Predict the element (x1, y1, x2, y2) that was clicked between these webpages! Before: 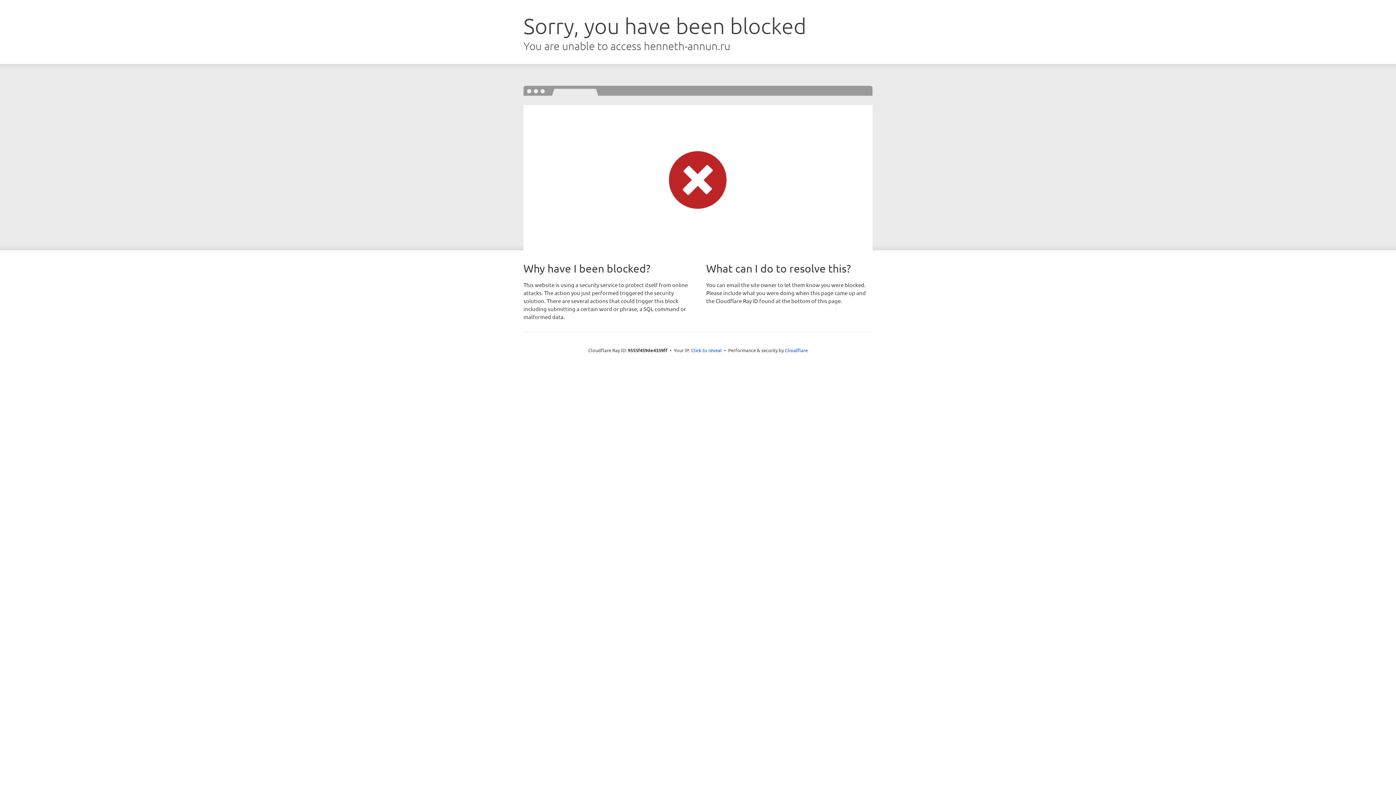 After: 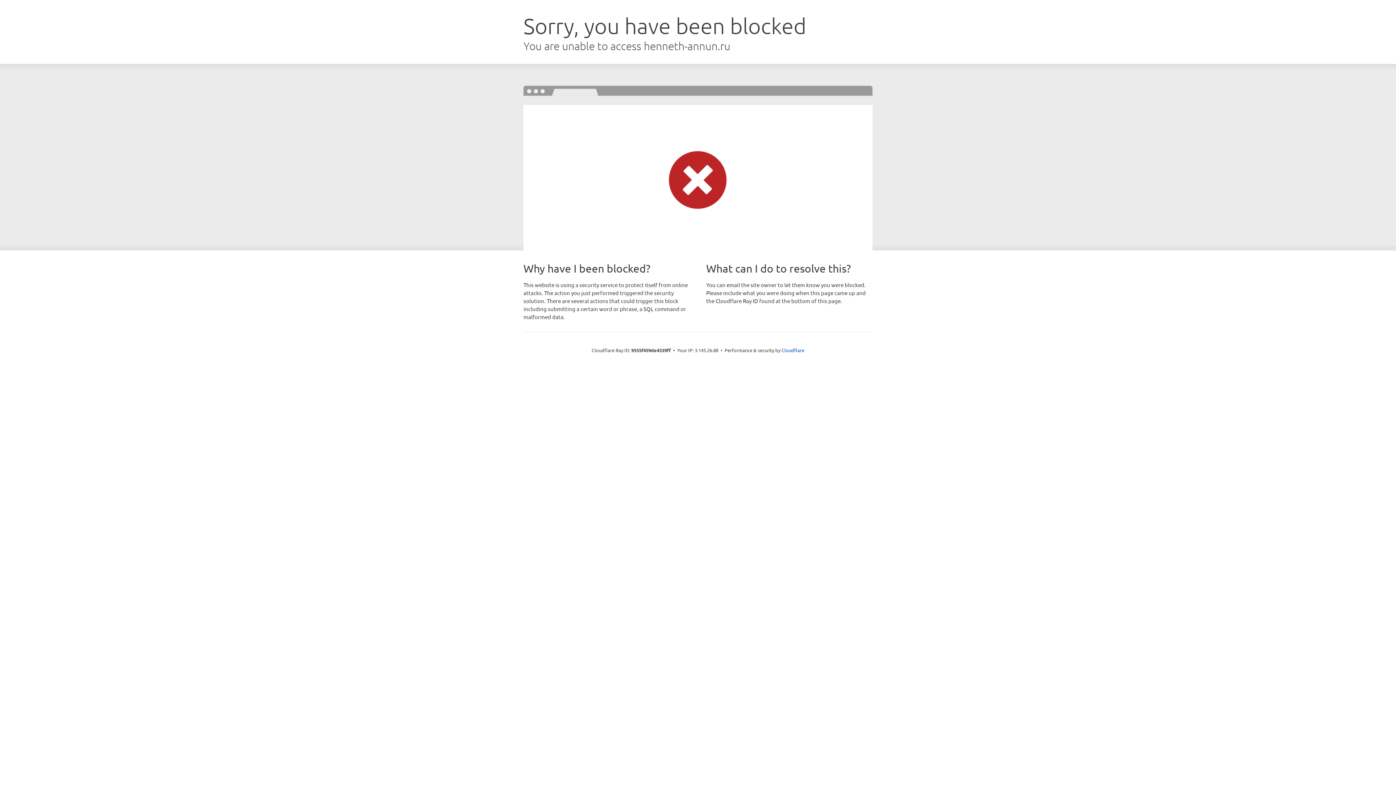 Action: label: Click to reveal bbox: (691, 346, 722, 353)